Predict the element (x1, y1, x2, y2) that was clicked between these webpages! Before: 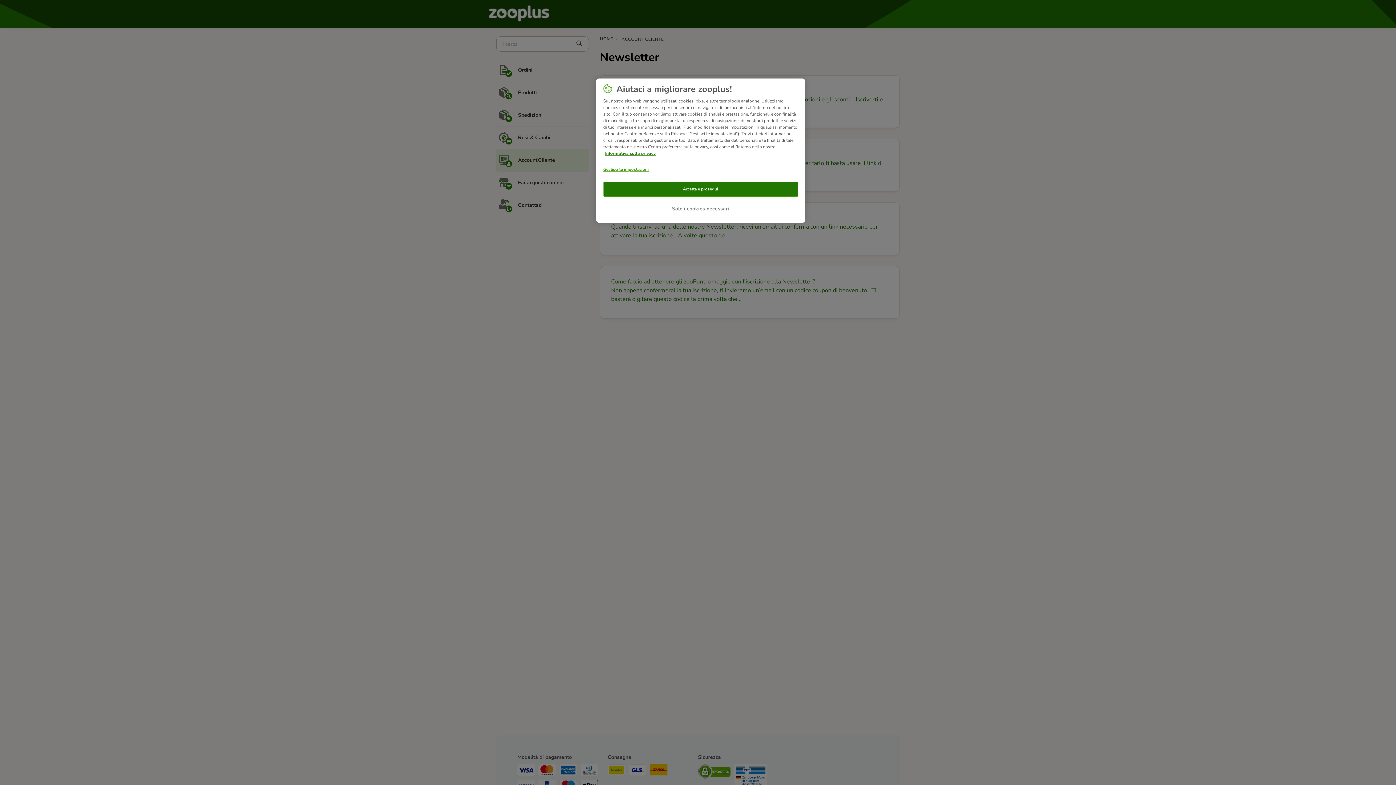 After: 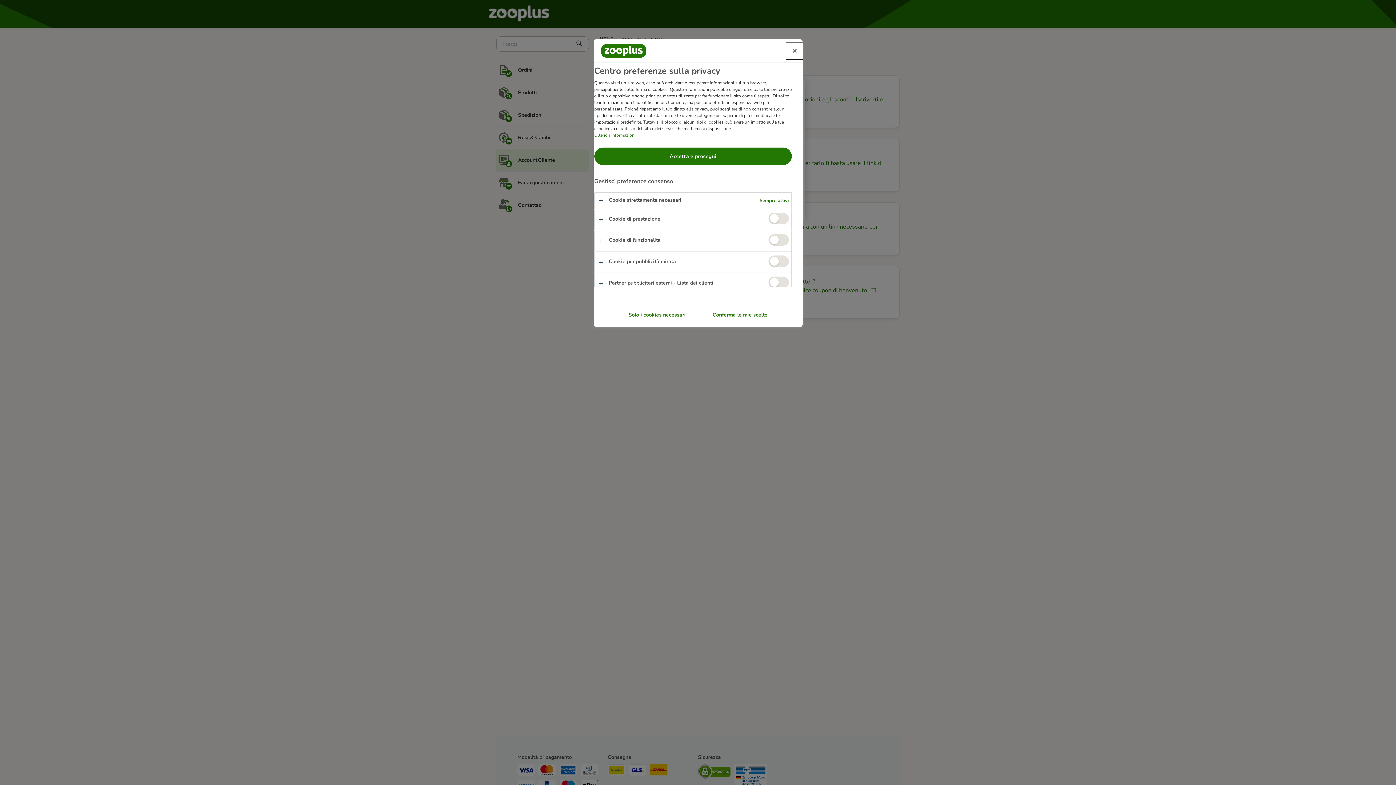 Action: label: Gestisci le impostazioni bbox: (603, 162, 652, 176)